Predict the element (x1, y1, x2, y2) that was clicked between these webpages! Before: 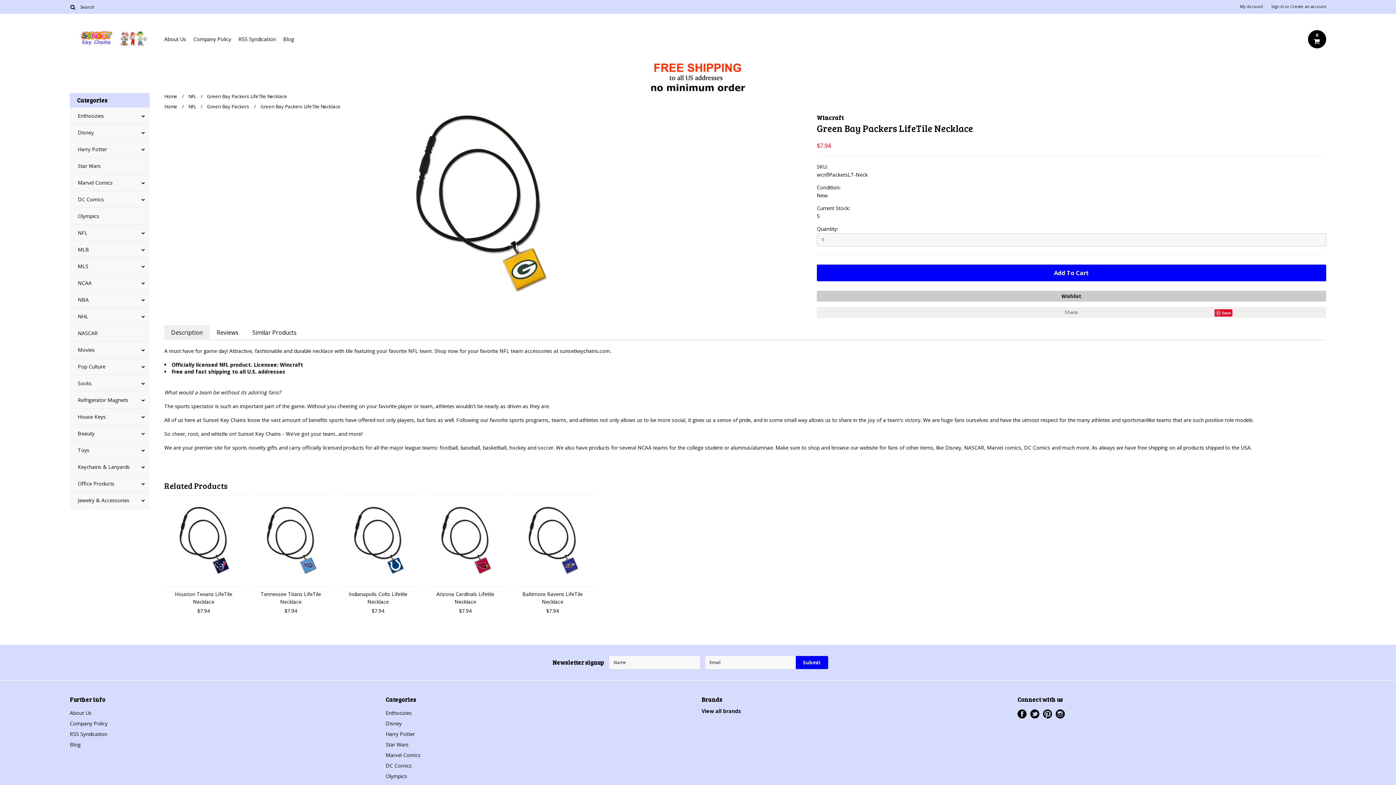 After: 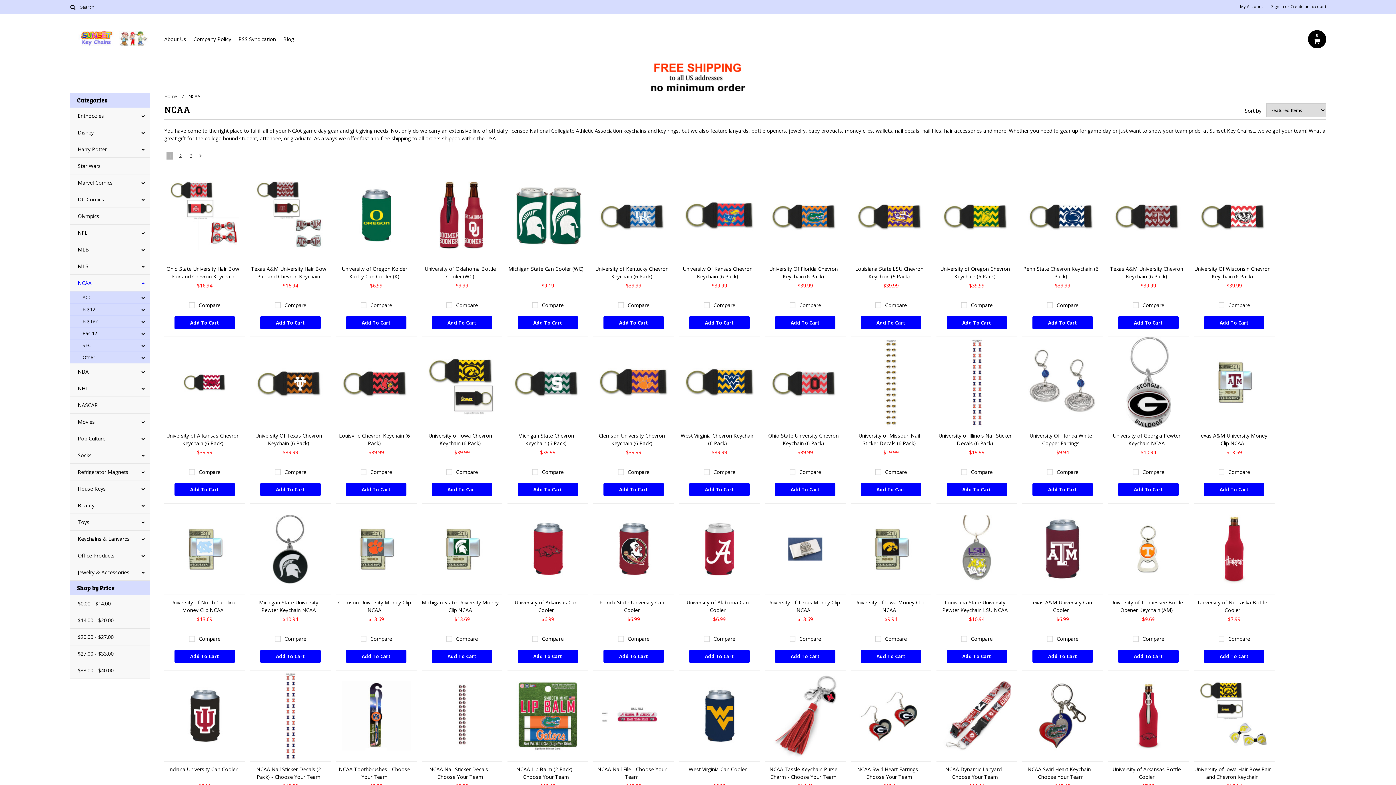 Action: bbox: (69, 274, 149, 291) label: NCAA